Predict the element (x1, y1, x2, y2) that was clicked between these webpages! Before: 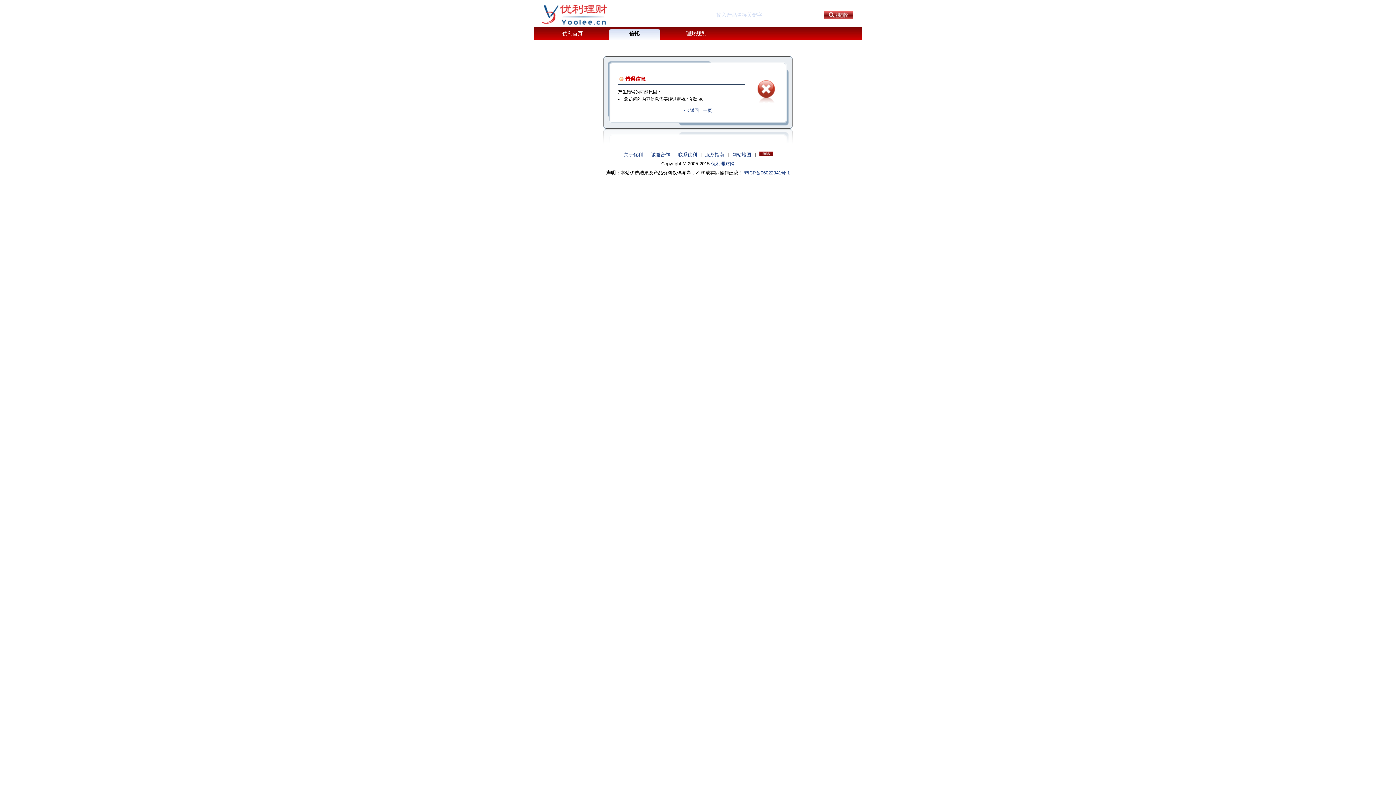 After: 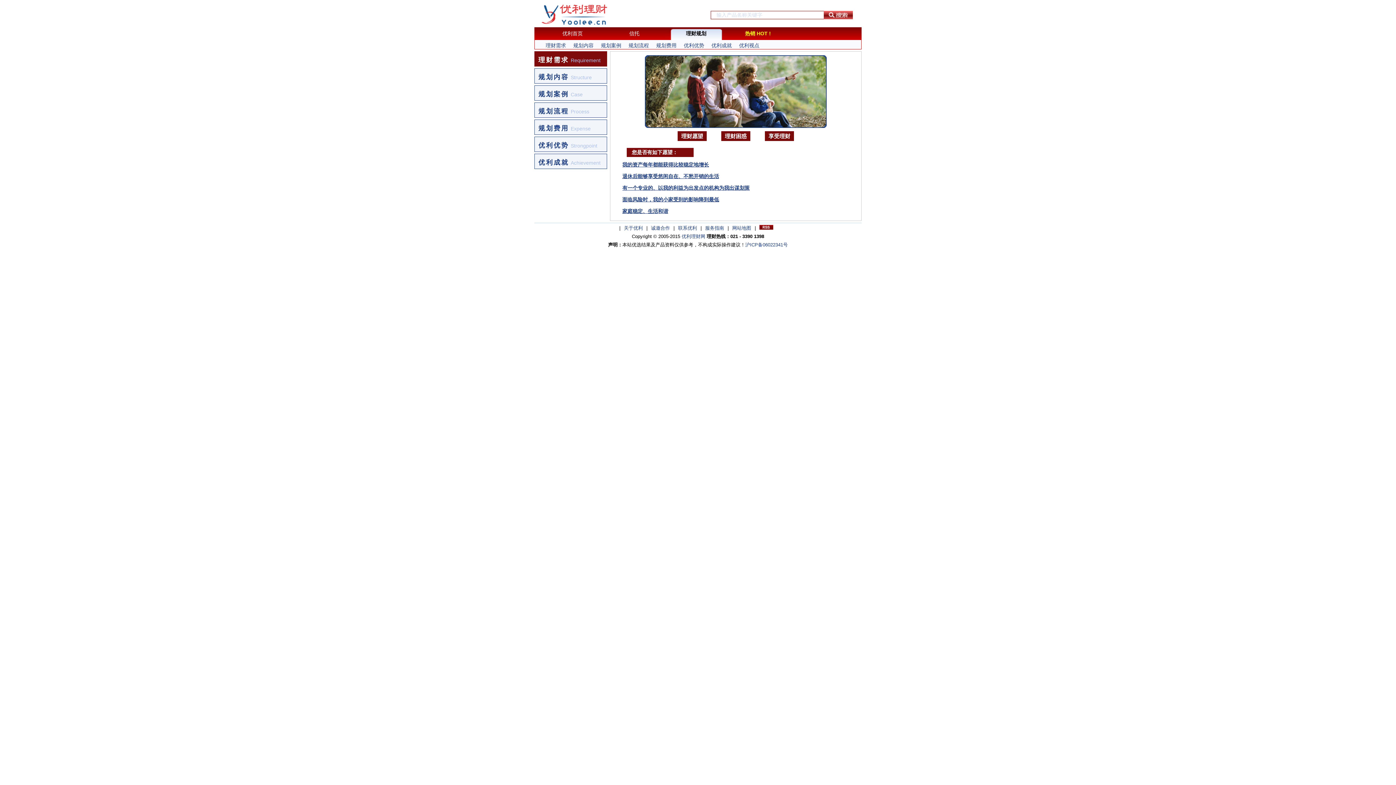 Action: label: 理财规划 bbox: (665, 27, 727, 40)